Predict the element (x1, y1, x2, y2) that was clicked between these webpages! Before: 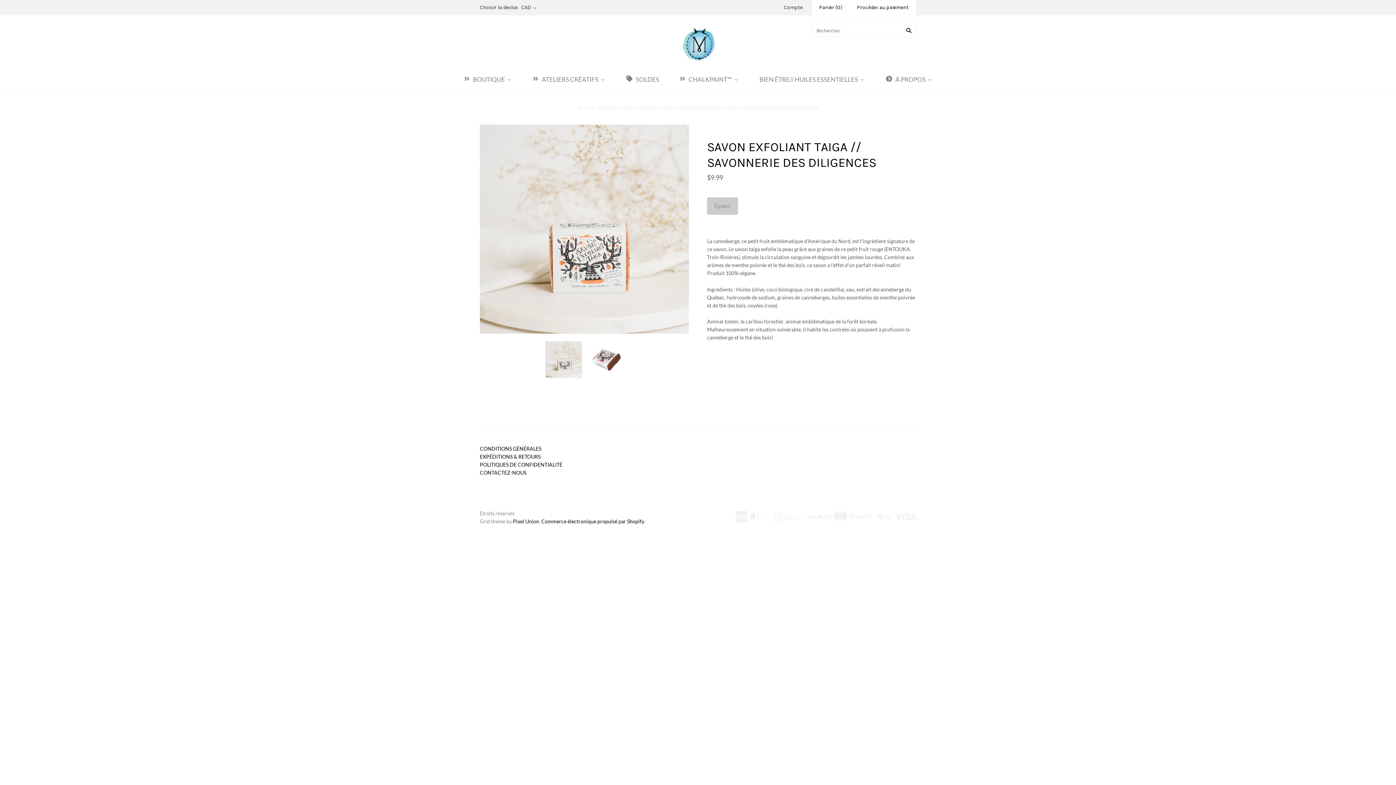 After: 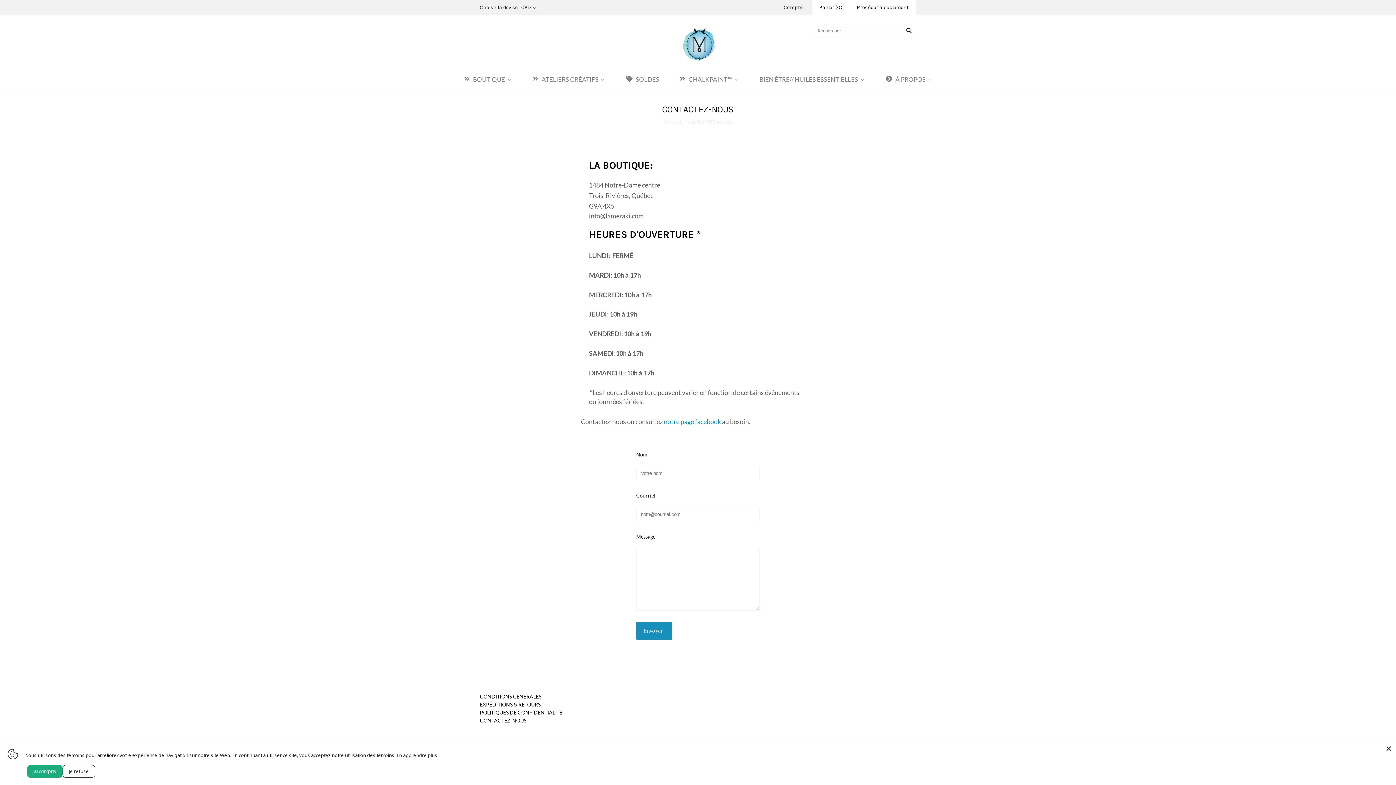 Action: bbox: (480, 469, 526, 475) label: CONTACTEZ-NOUS